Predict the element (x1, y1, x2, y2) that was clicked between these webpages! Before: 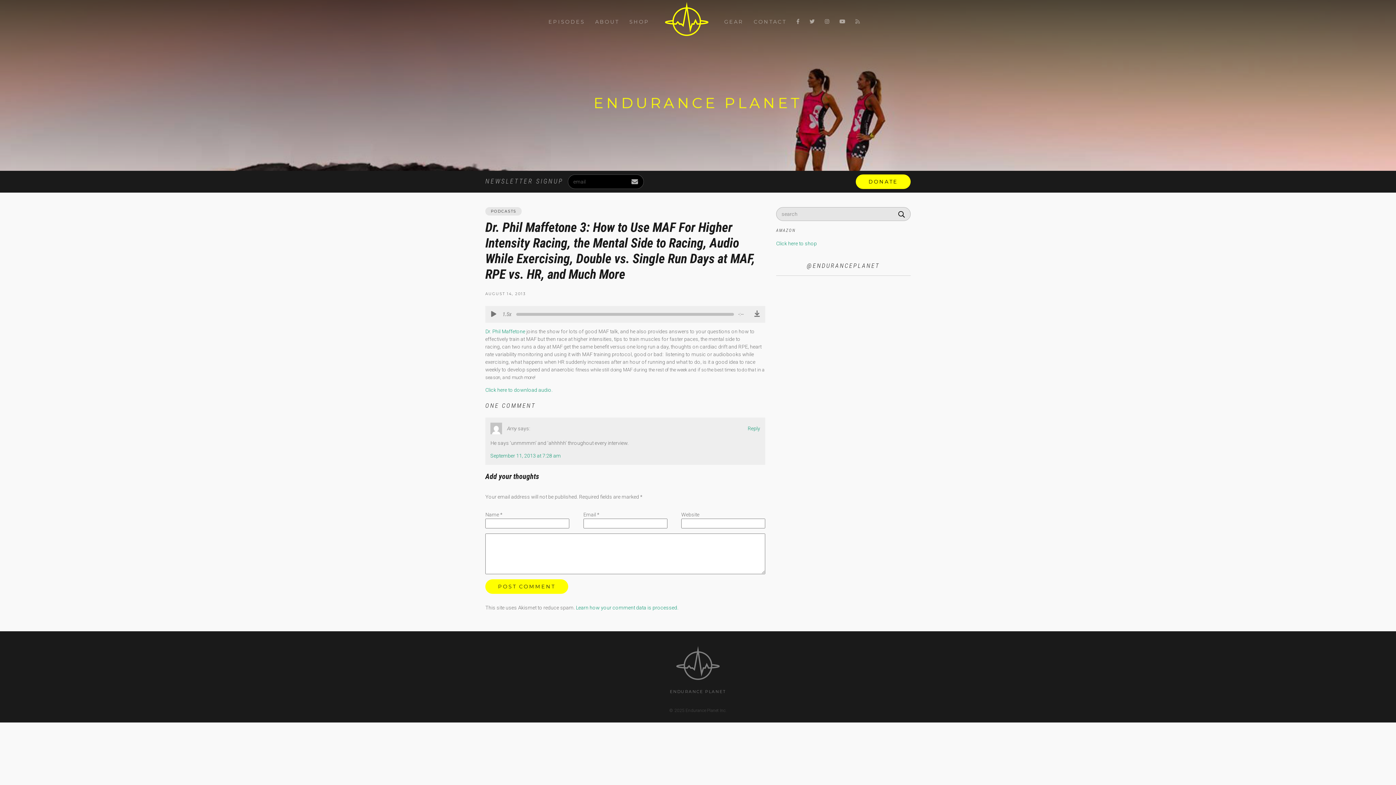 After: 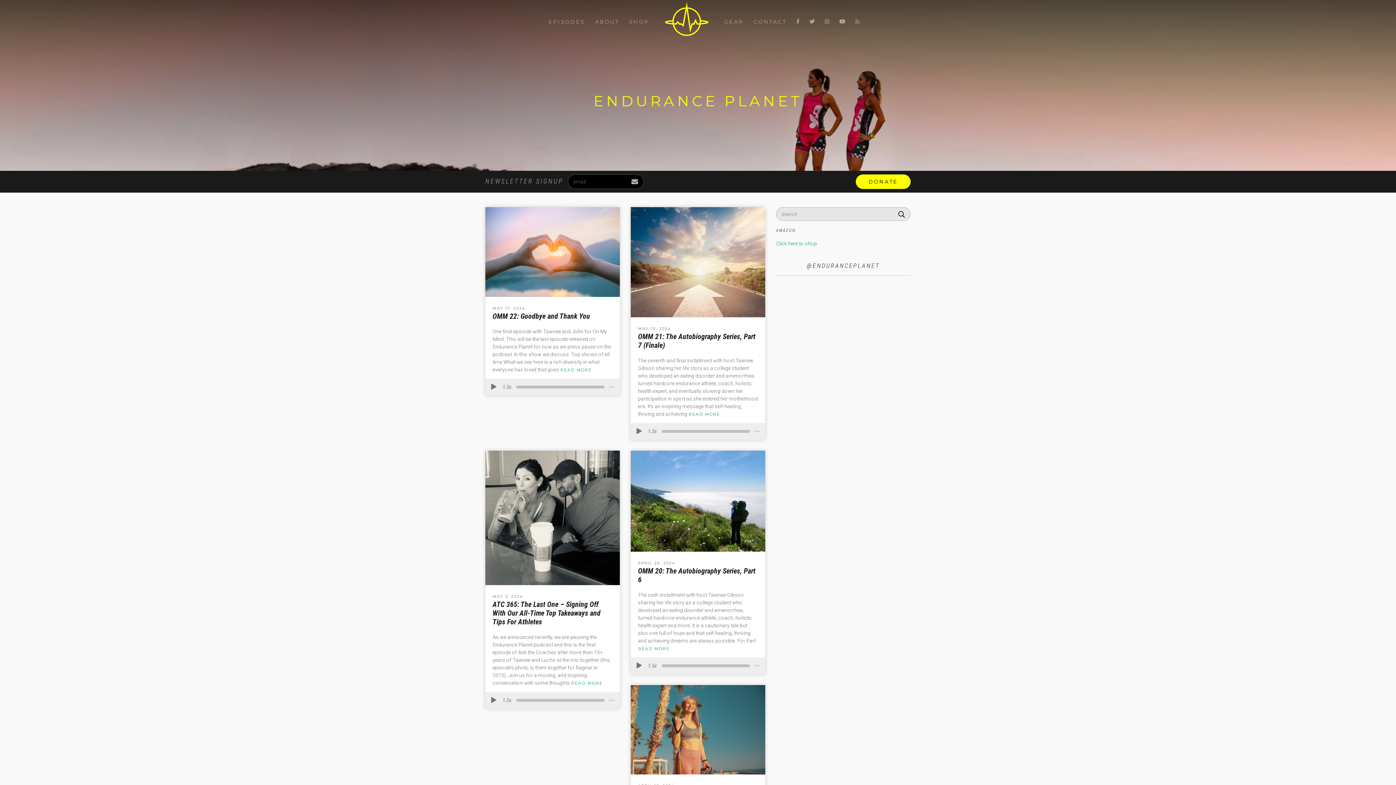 Action: bbox: (896, 207, 907, 221)